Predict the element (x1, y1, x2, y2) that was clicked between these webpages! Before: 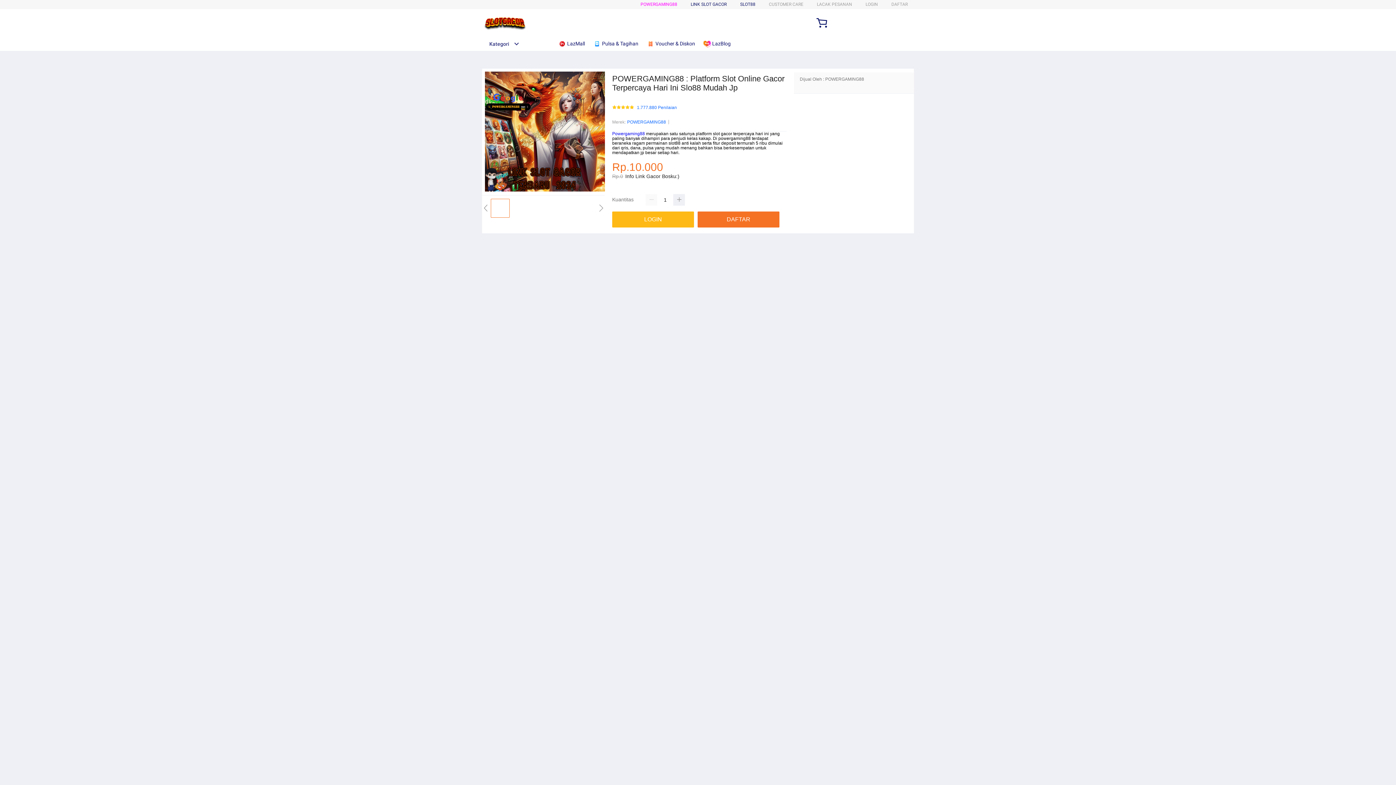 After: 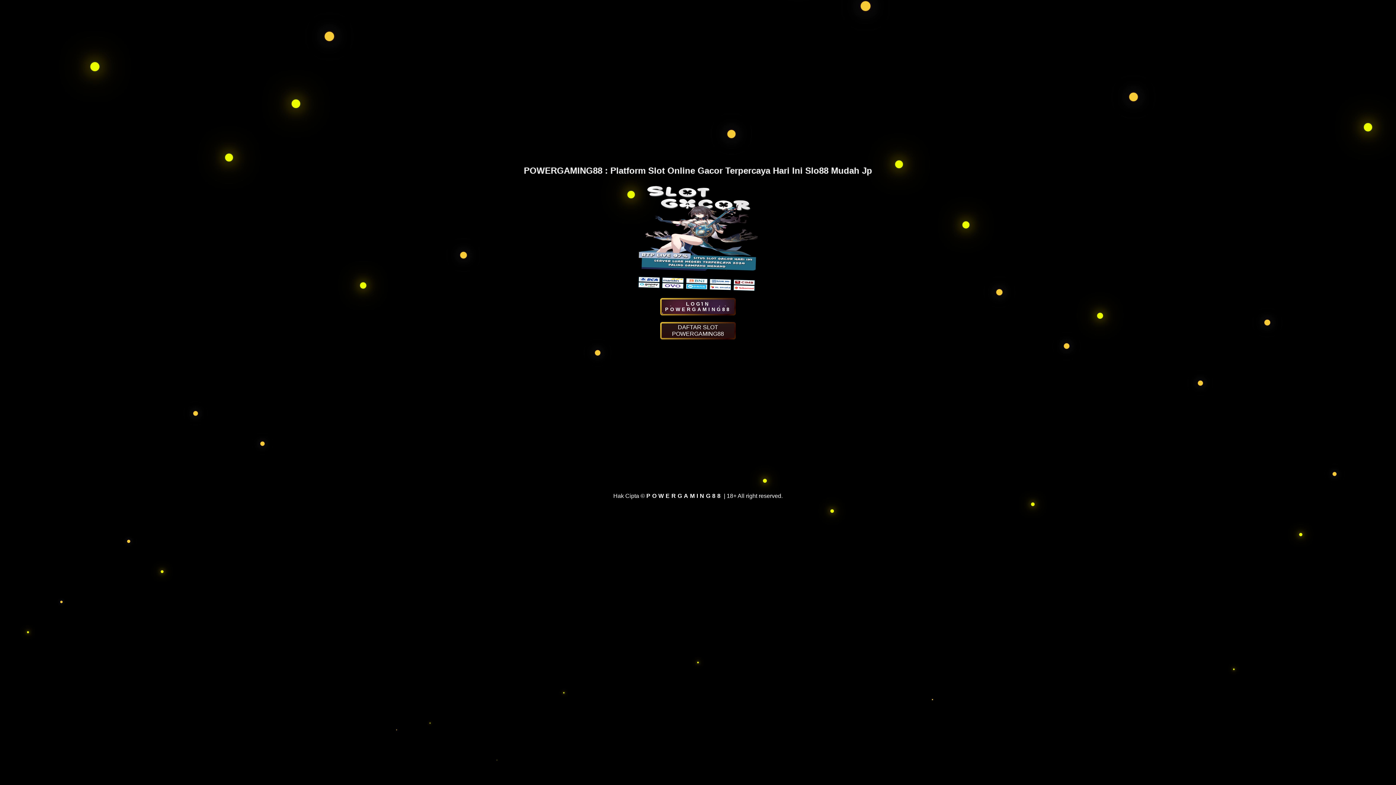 Action: label: LOGIN bbox: (612, 211, 694, 227)